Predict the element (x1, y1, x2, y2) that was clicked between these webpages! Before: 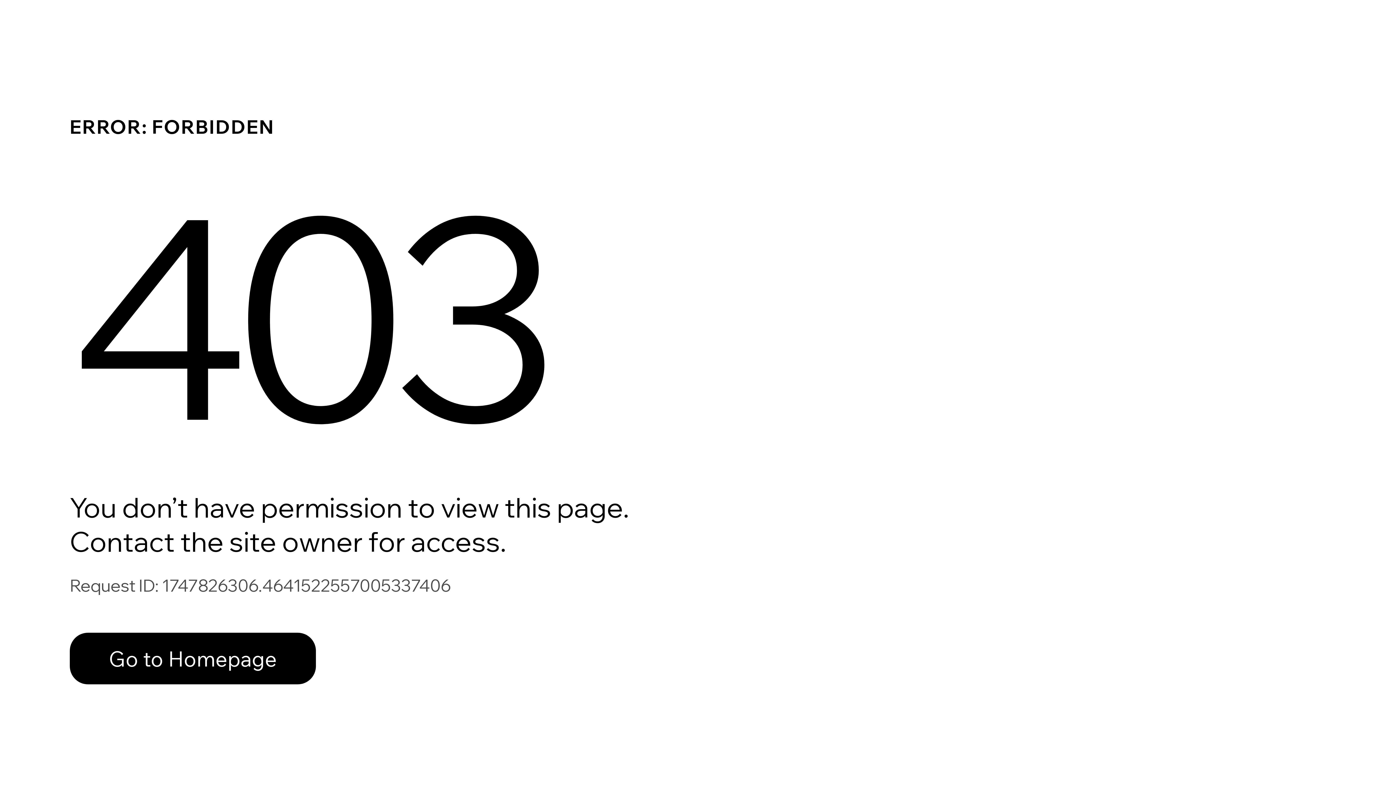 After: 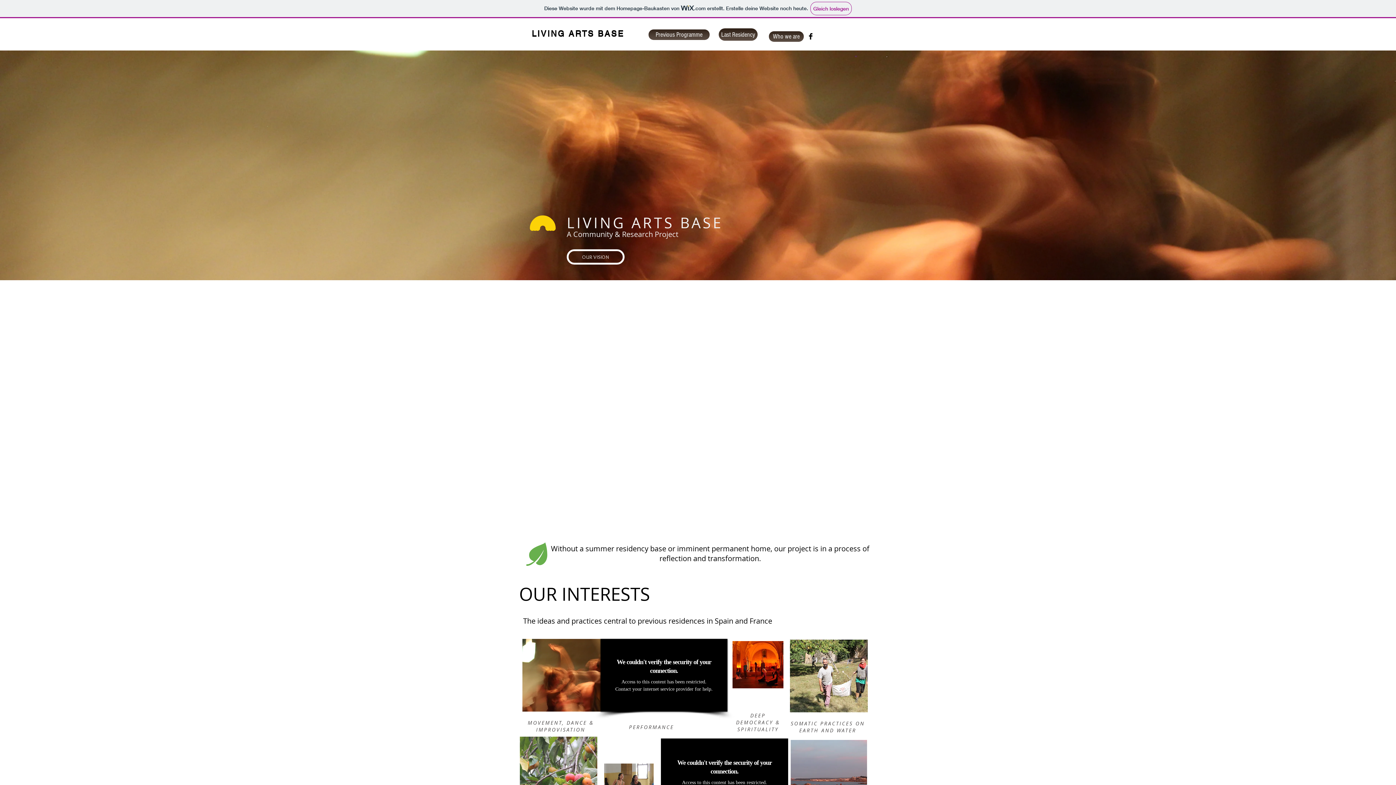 Action: bbox: (69, 617, 768, 694) label: Go to Homepage